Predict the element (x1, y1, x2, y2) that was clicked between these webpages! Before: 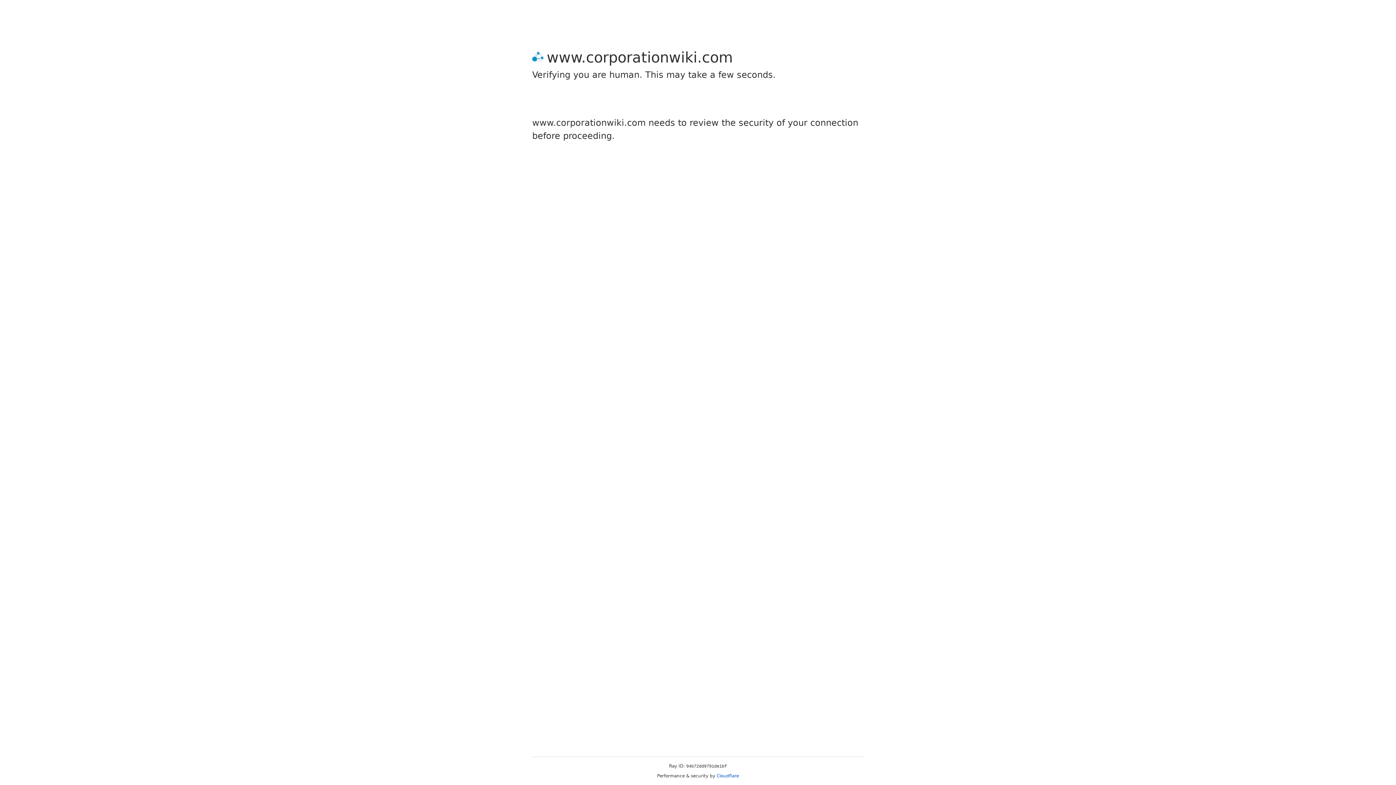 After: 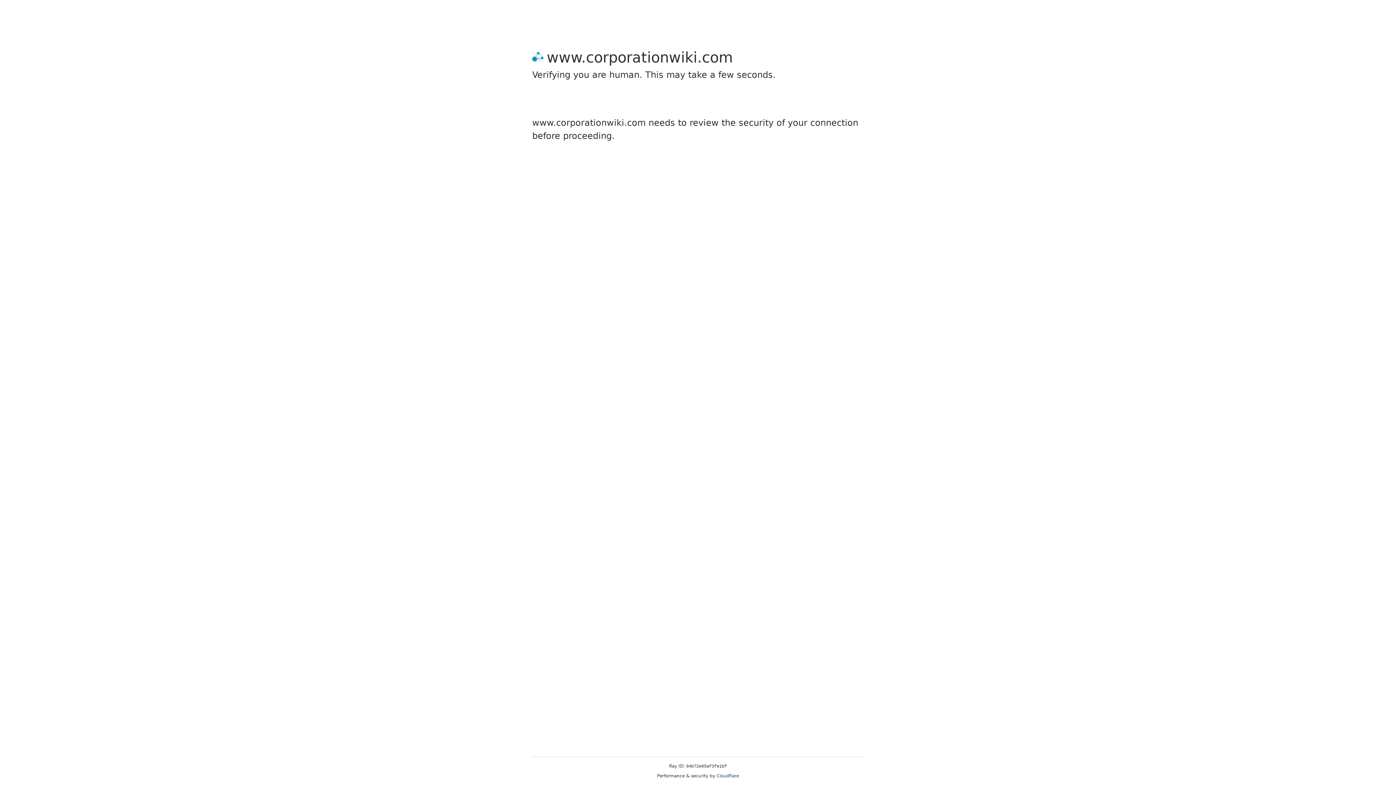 Action: label: Cloudflare bbox: (716, 773, 739, 778)